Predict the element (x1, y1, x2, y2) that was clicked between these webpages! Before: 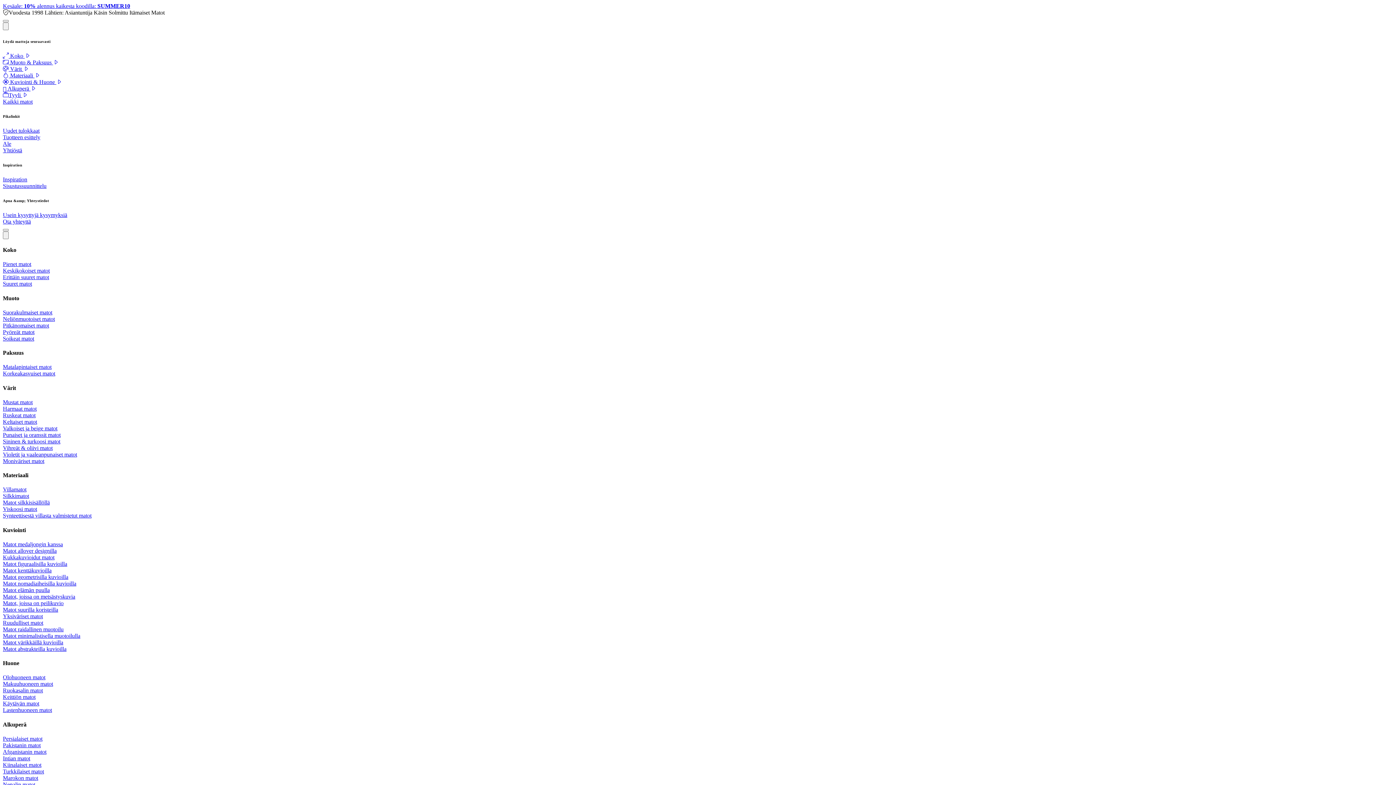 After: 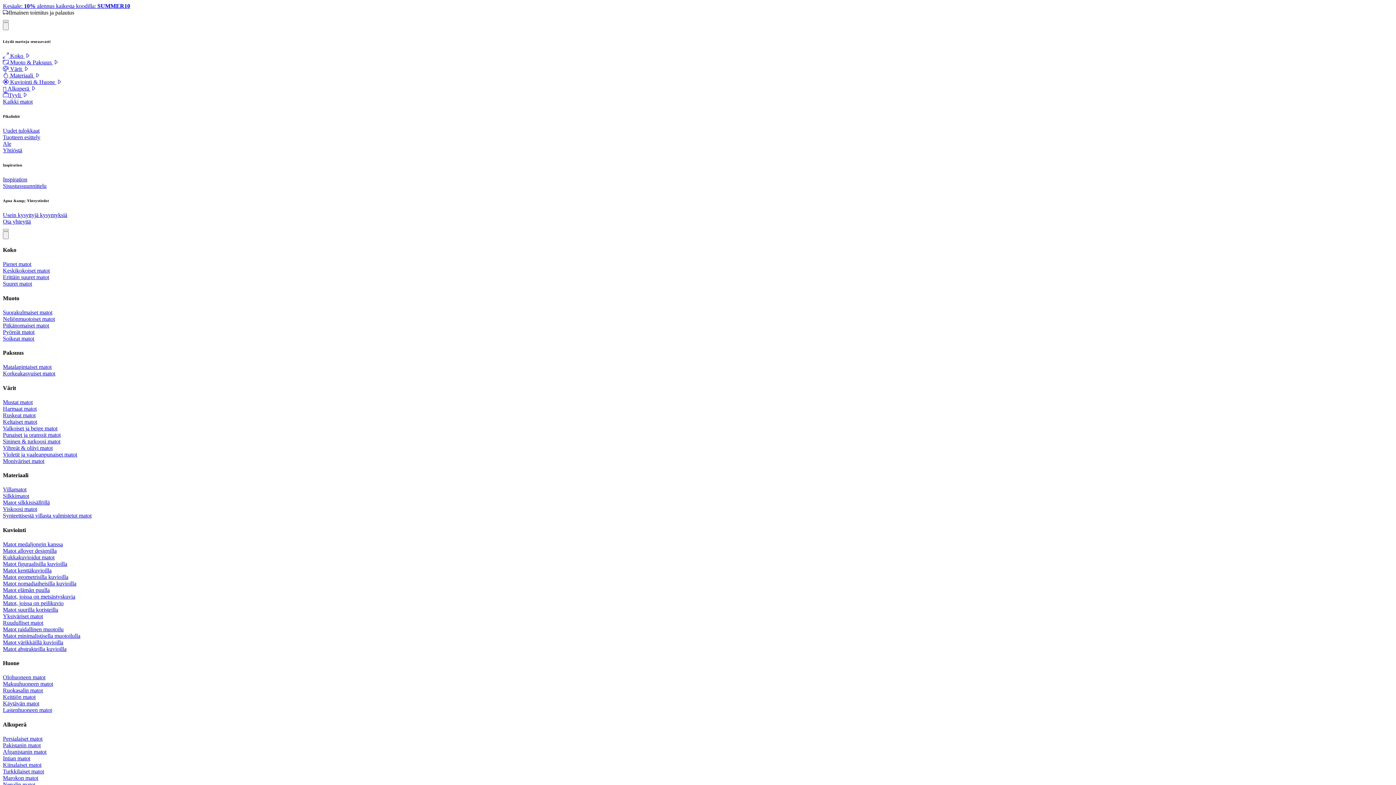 Action: label: Mustat matot bbox: (2, 399, 1393, 405)